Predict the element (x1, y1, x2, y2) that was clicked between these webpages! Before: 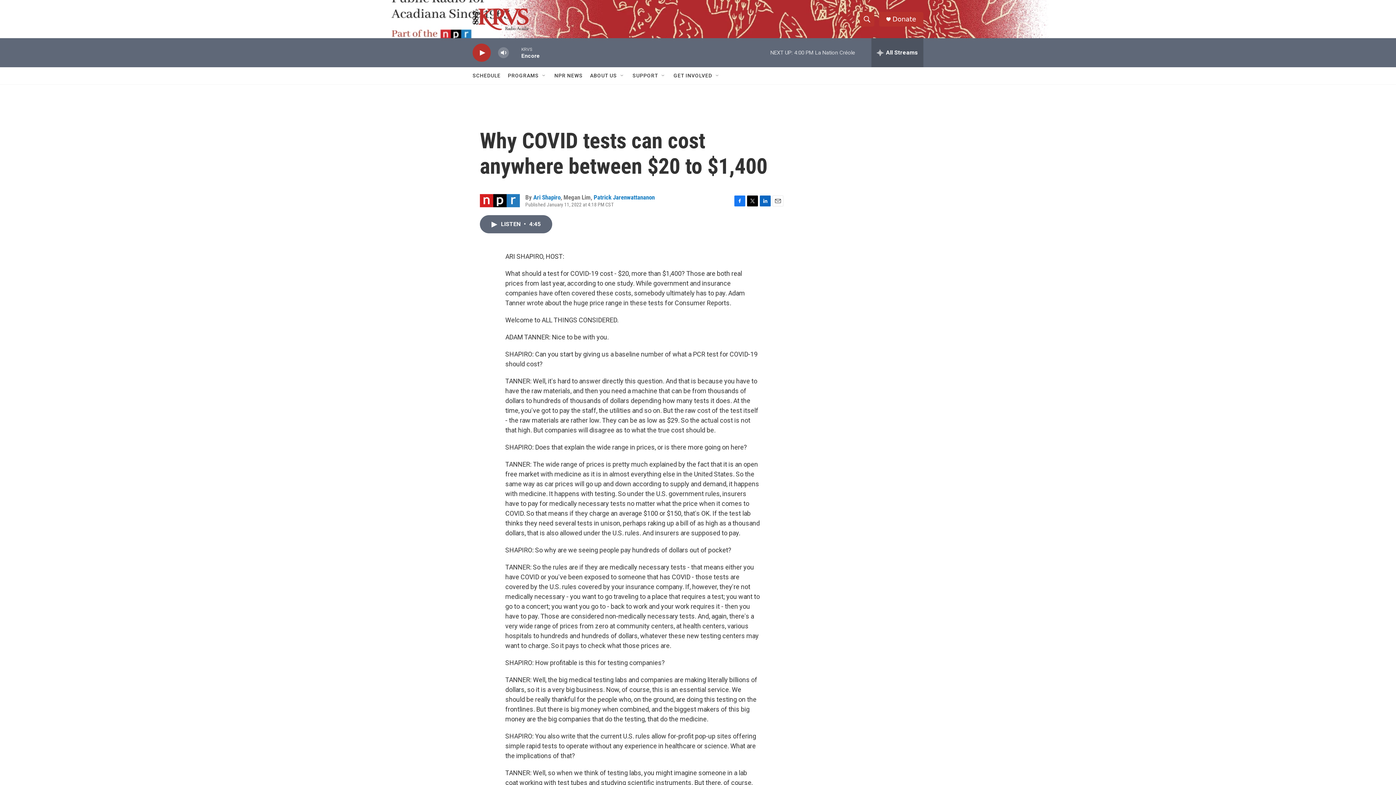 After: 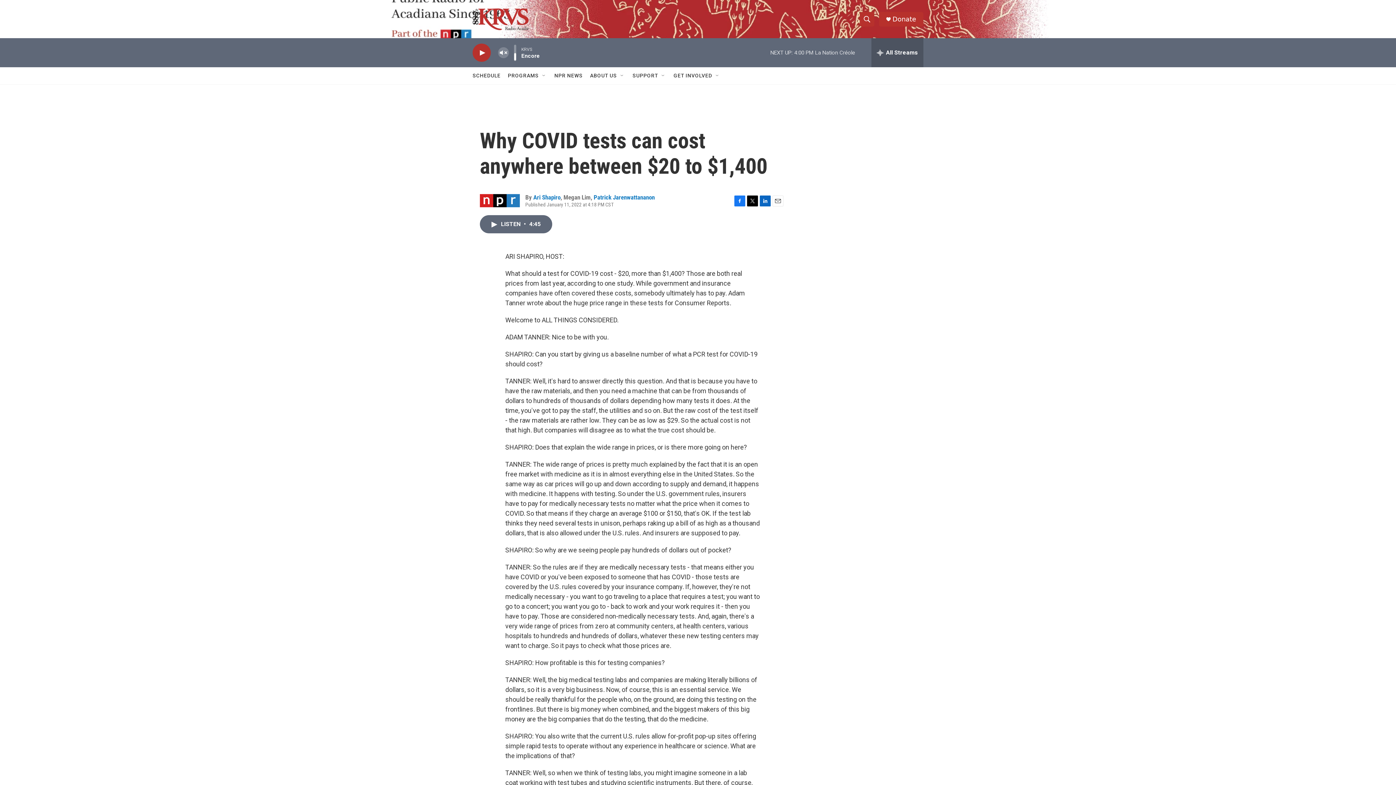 Action: label: volume bbox: (497, 44, 509, 60)